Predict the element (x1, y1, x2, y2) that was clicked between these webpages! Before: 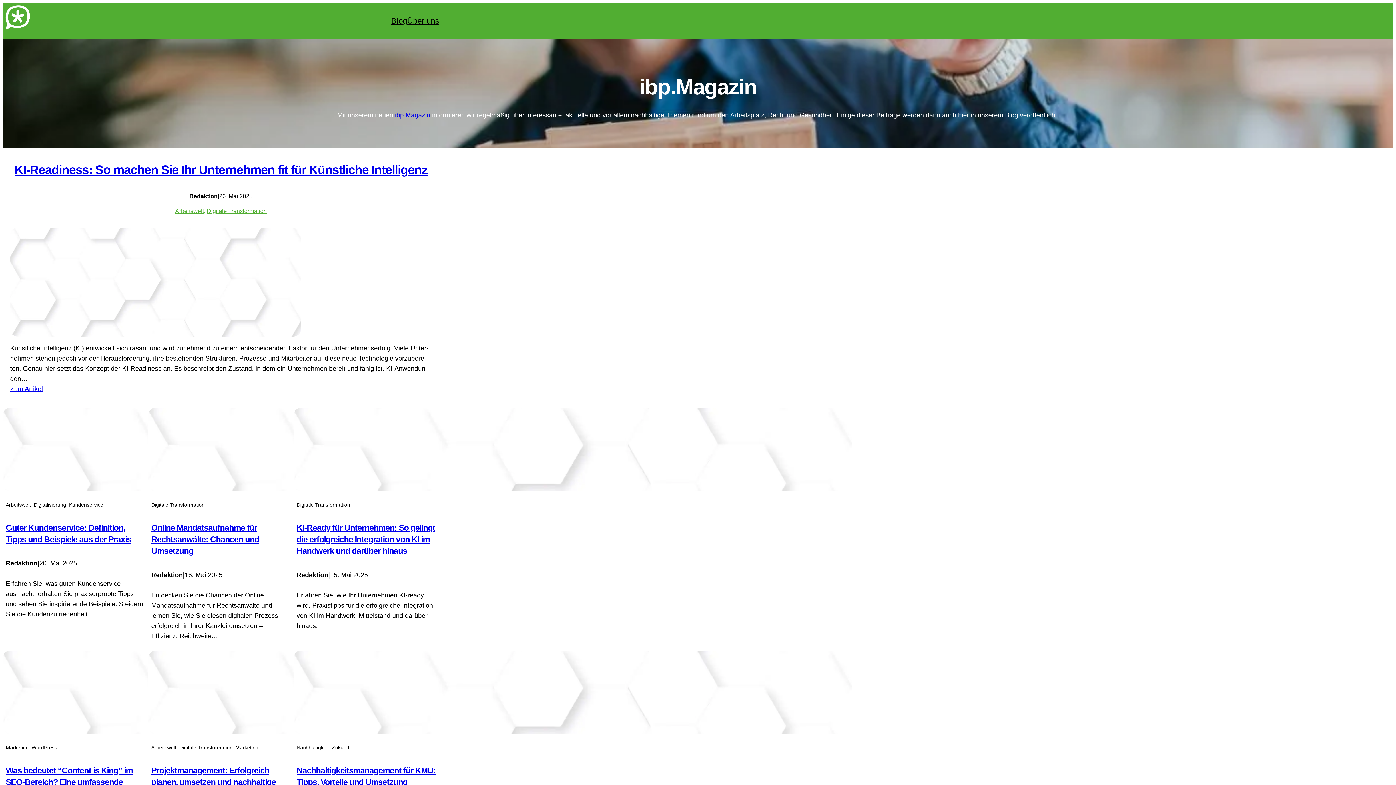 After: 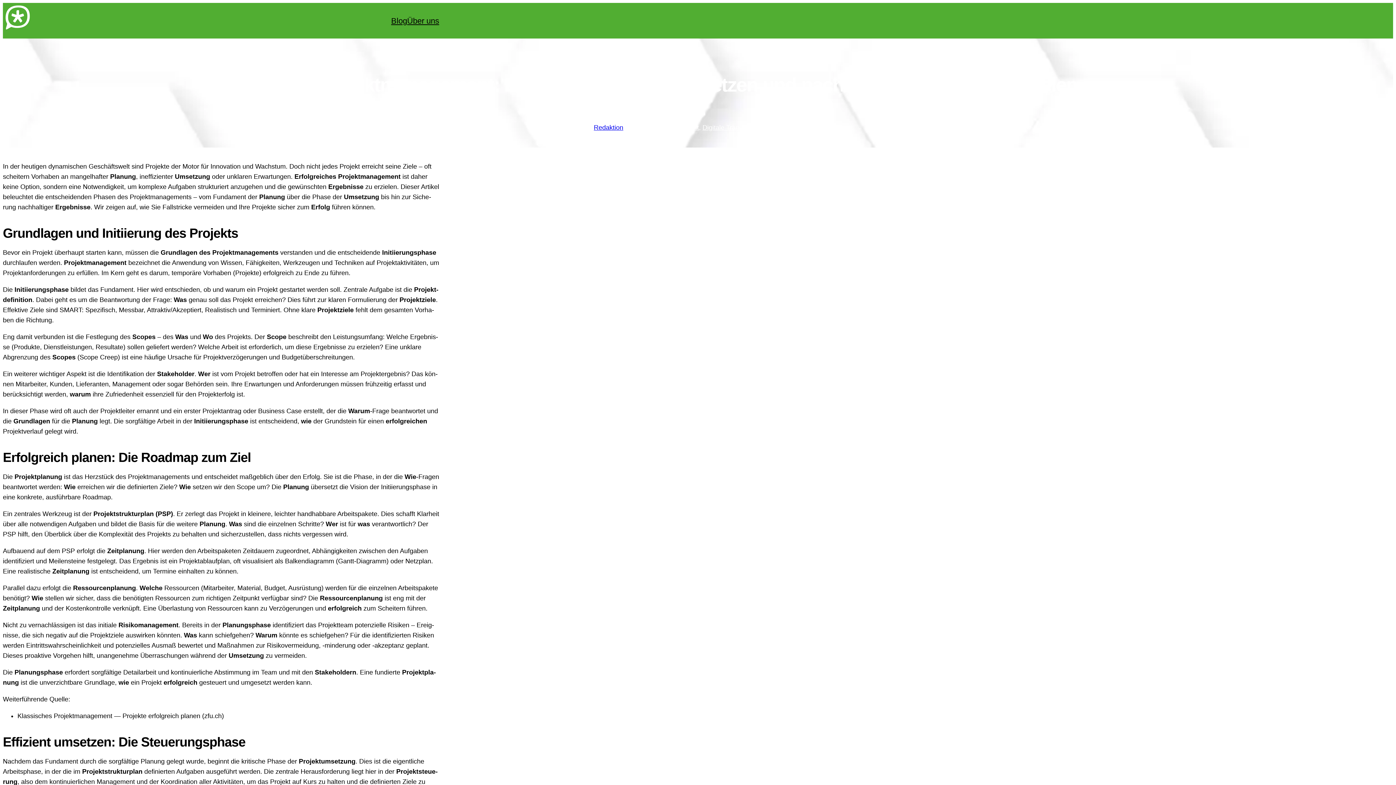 Action: label: Projektmanagement: Erfolgreich planen, umsetzen und nachhaltige Ergebnisse erzielen bbox: (151, 766, 276, 798)